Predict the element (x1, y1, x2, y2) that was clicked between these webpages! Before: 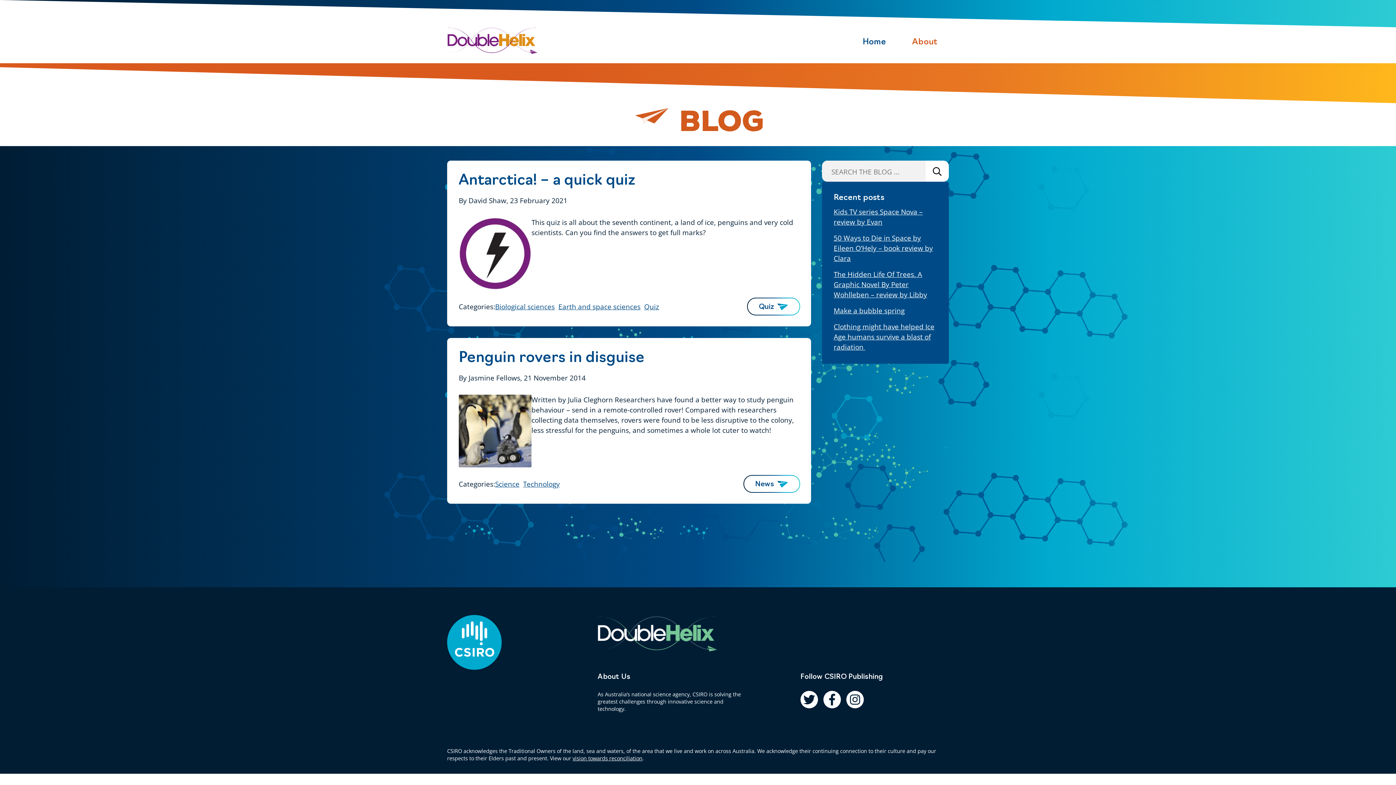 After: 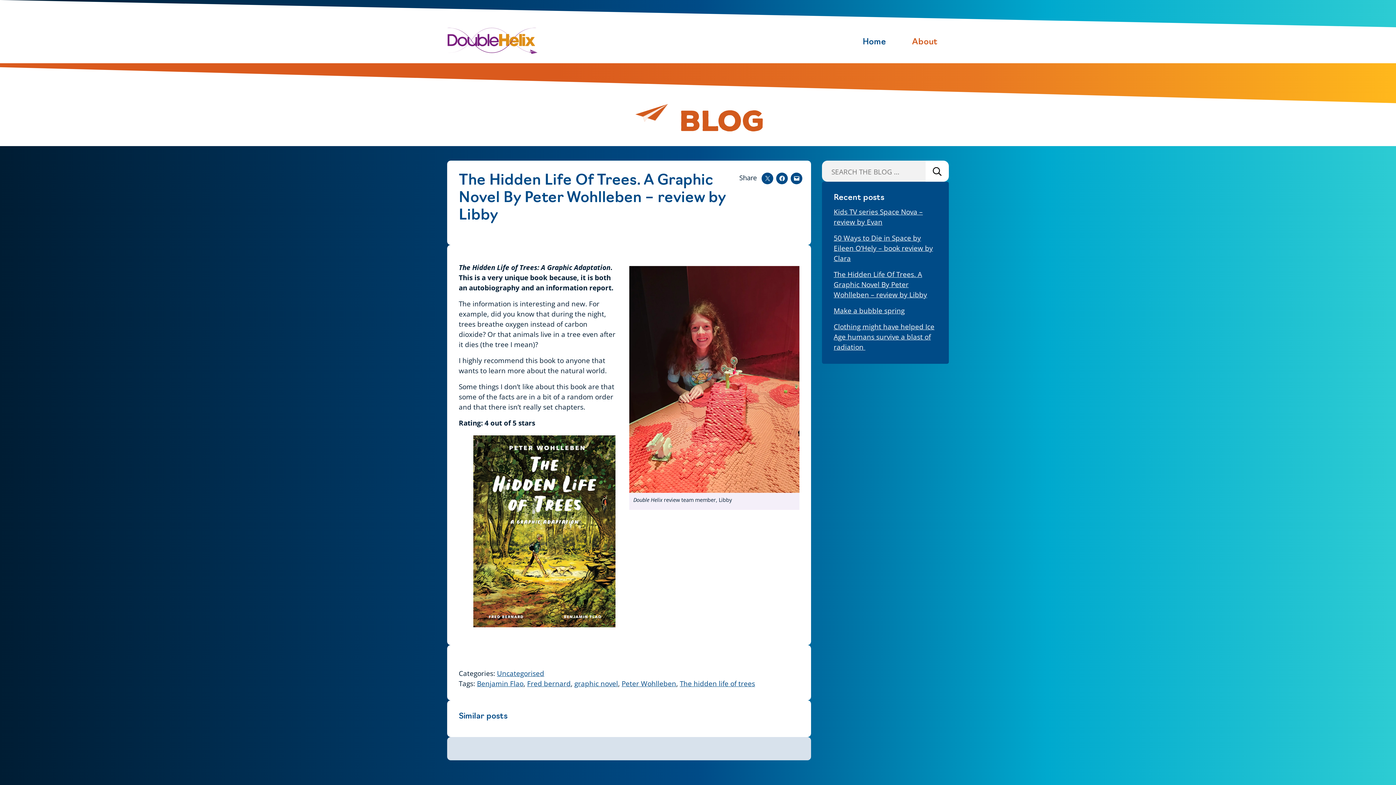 Action: label: The Hidden Life Of Trees. A Graphic Novel By Peter Wohlleben – review by Libby bbox: (833, 269, 927, 299)